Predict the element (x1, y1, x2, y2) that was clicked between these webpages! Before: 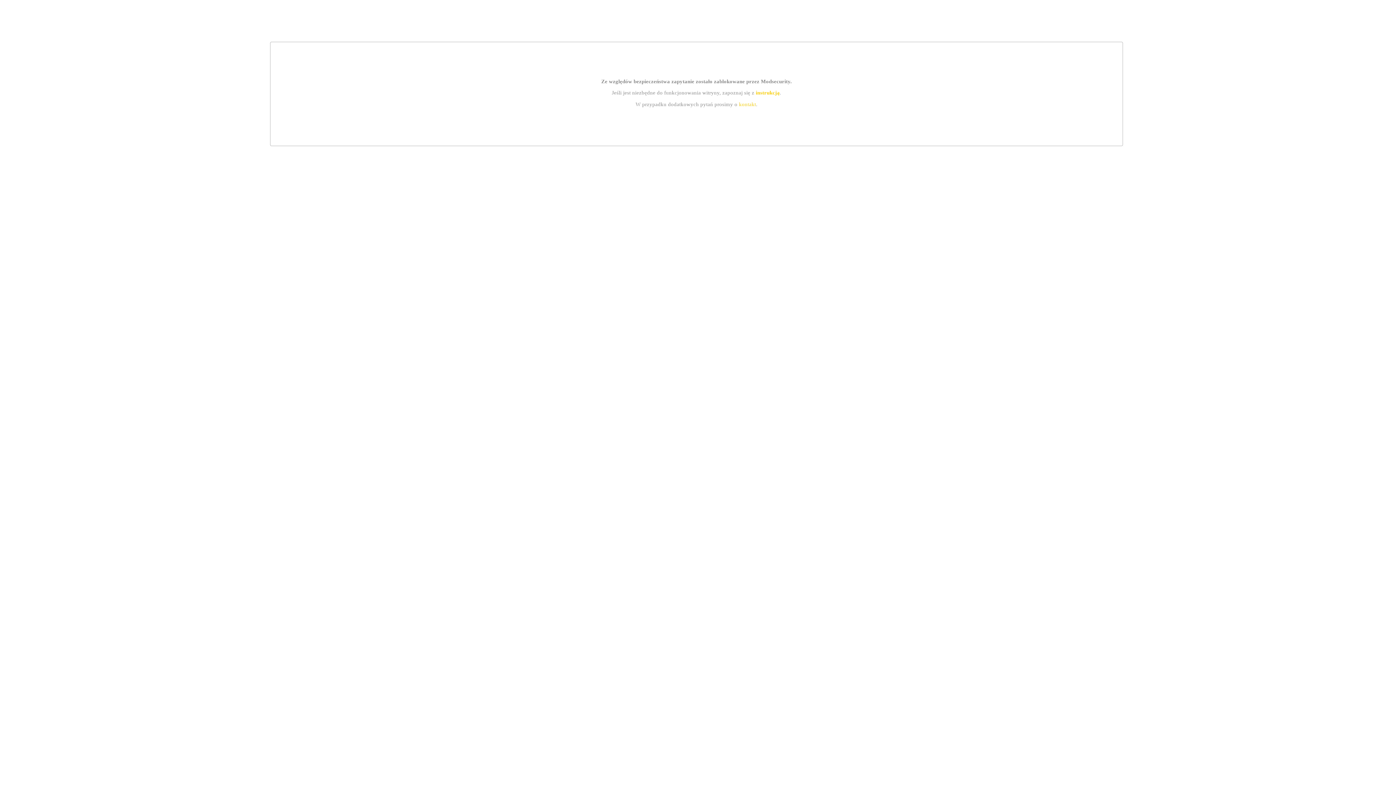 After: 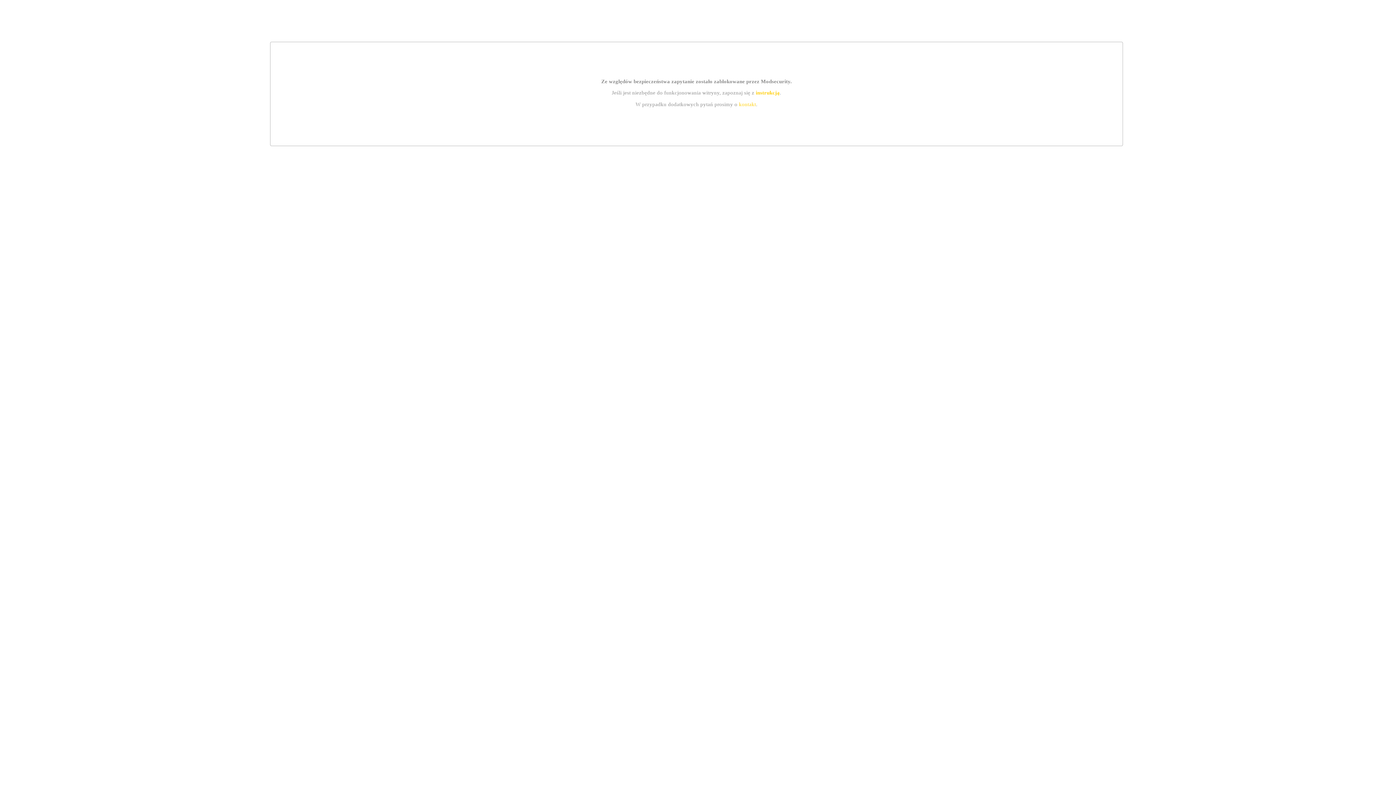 Action: label: kontakt bbox: (739, 101, 756, 107)